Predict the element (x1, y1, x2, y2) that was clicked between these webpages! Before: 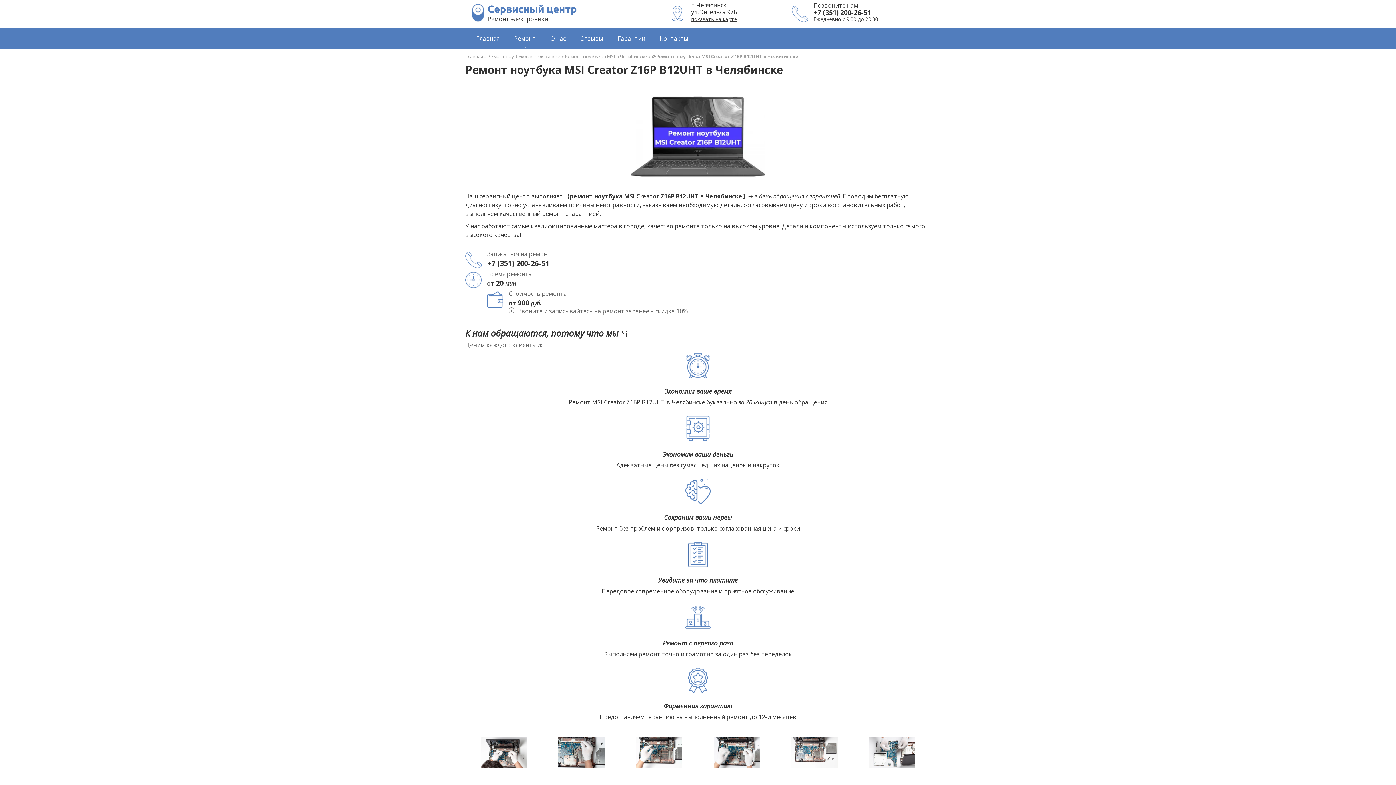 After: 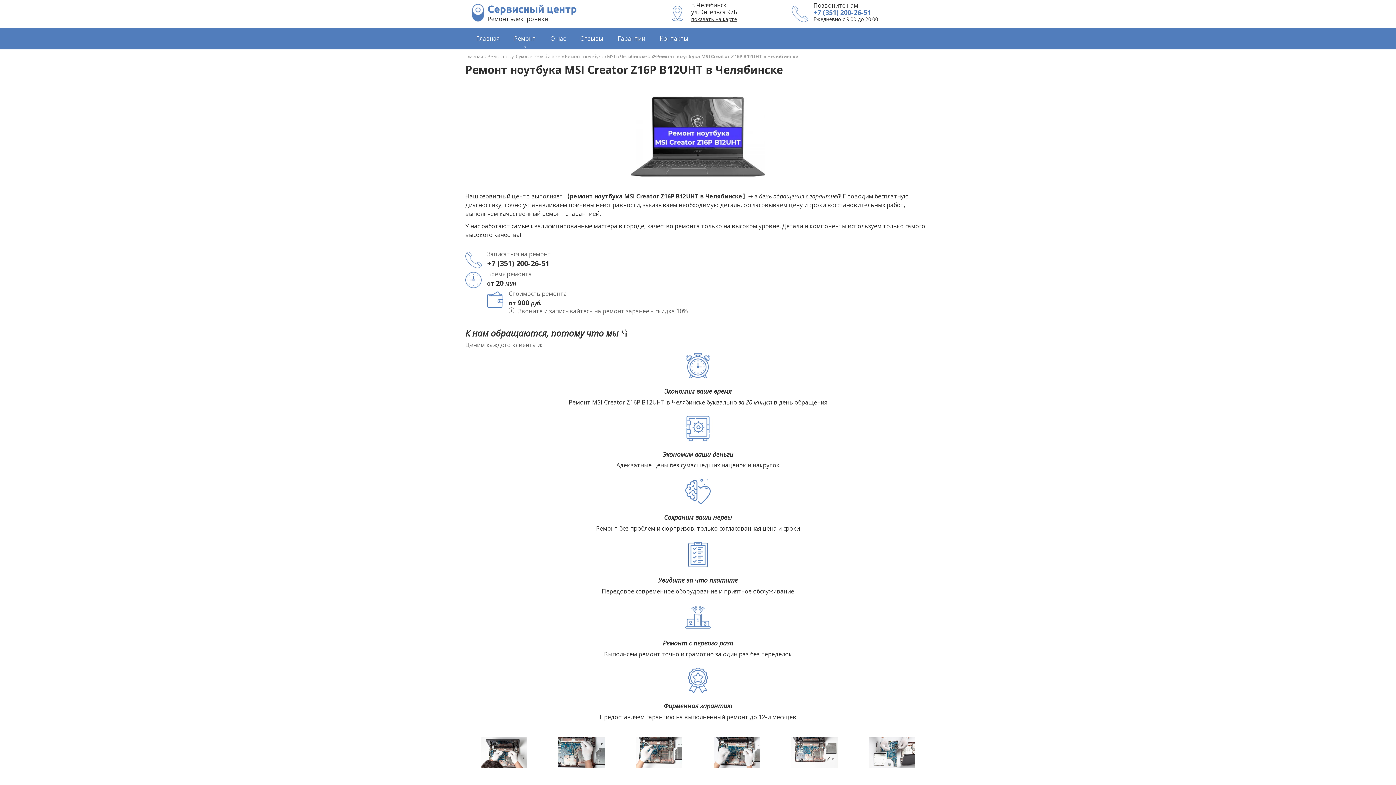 Action: label: +7 (351) 200-26-51 bbox: (813, 7, 871, 16)